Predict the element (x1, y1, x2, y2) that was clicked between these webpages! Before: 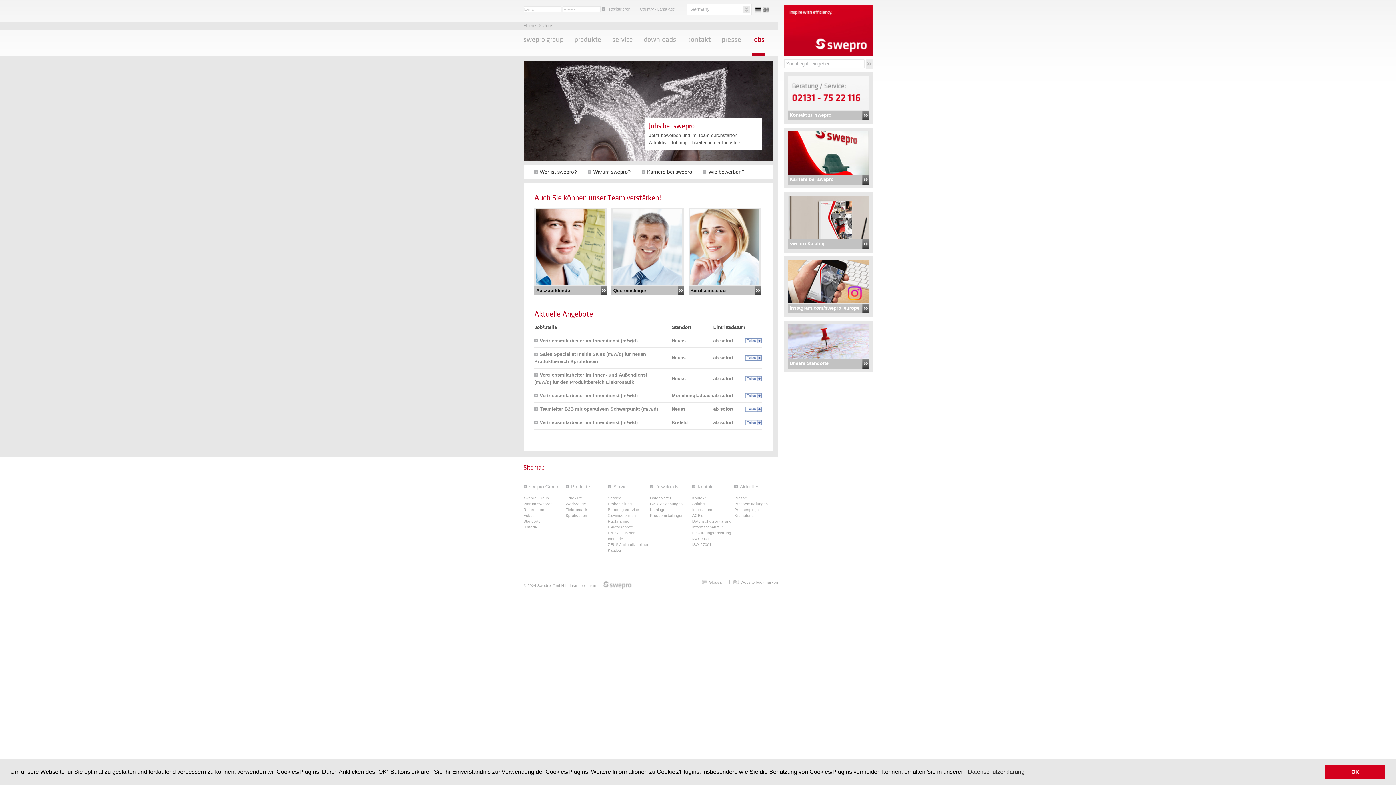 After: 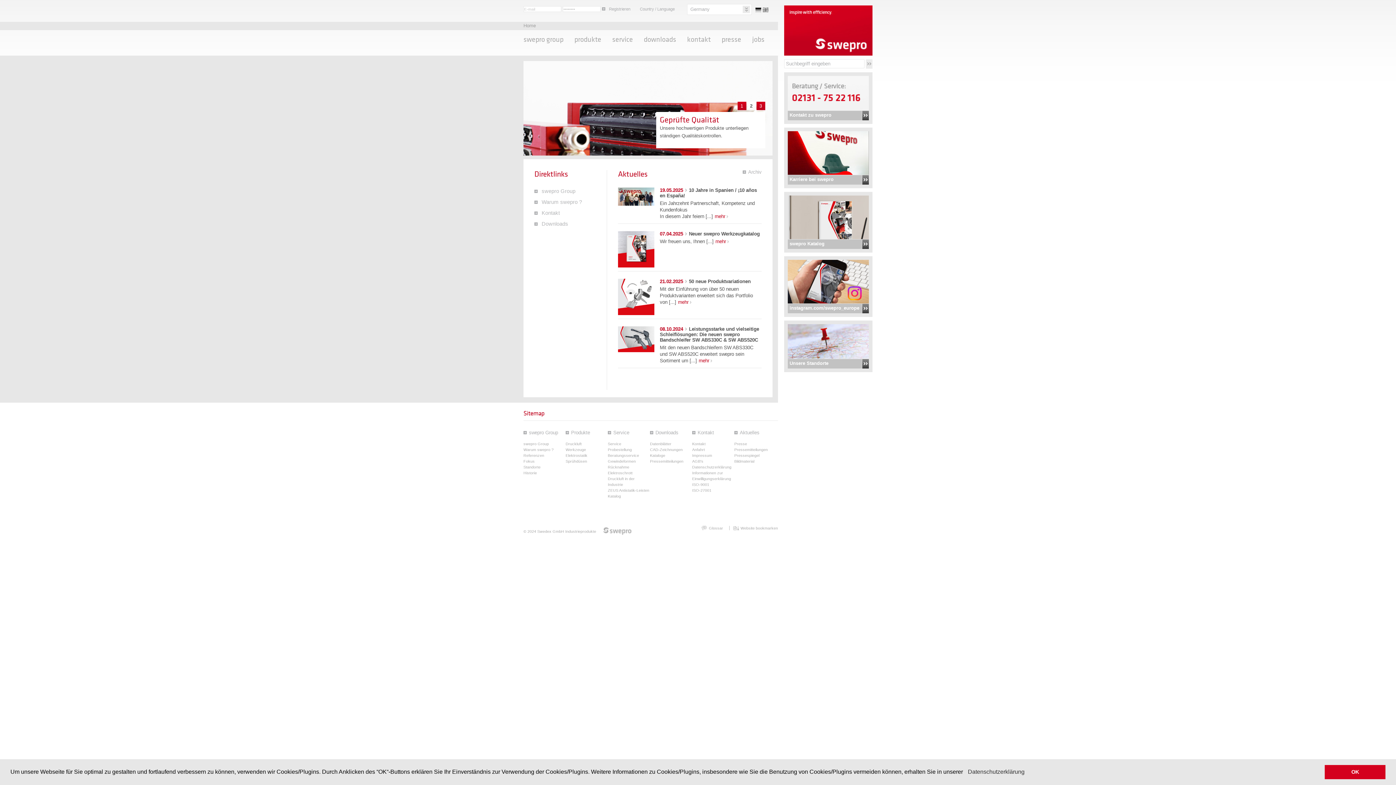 Action: bbox: (523, 22, 539, 28) label: Home 